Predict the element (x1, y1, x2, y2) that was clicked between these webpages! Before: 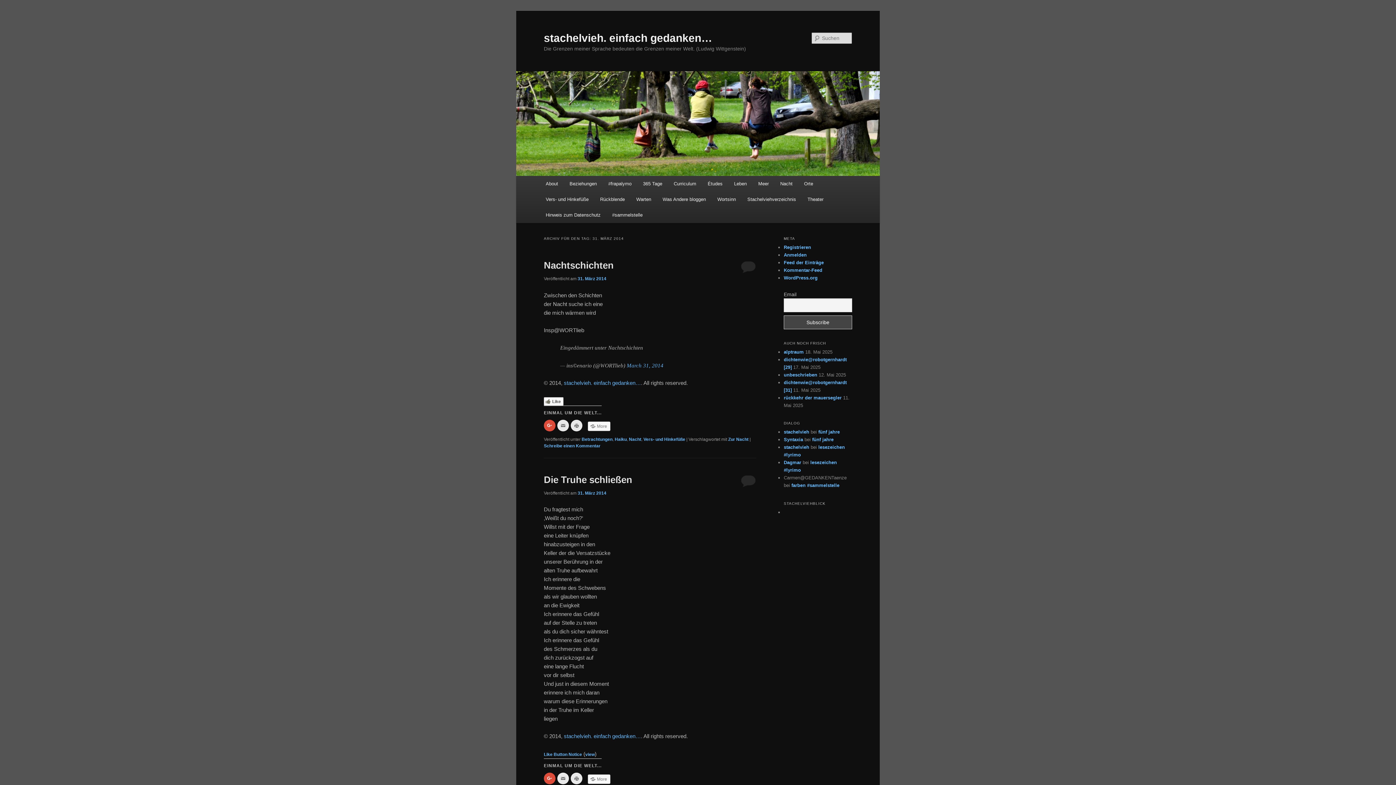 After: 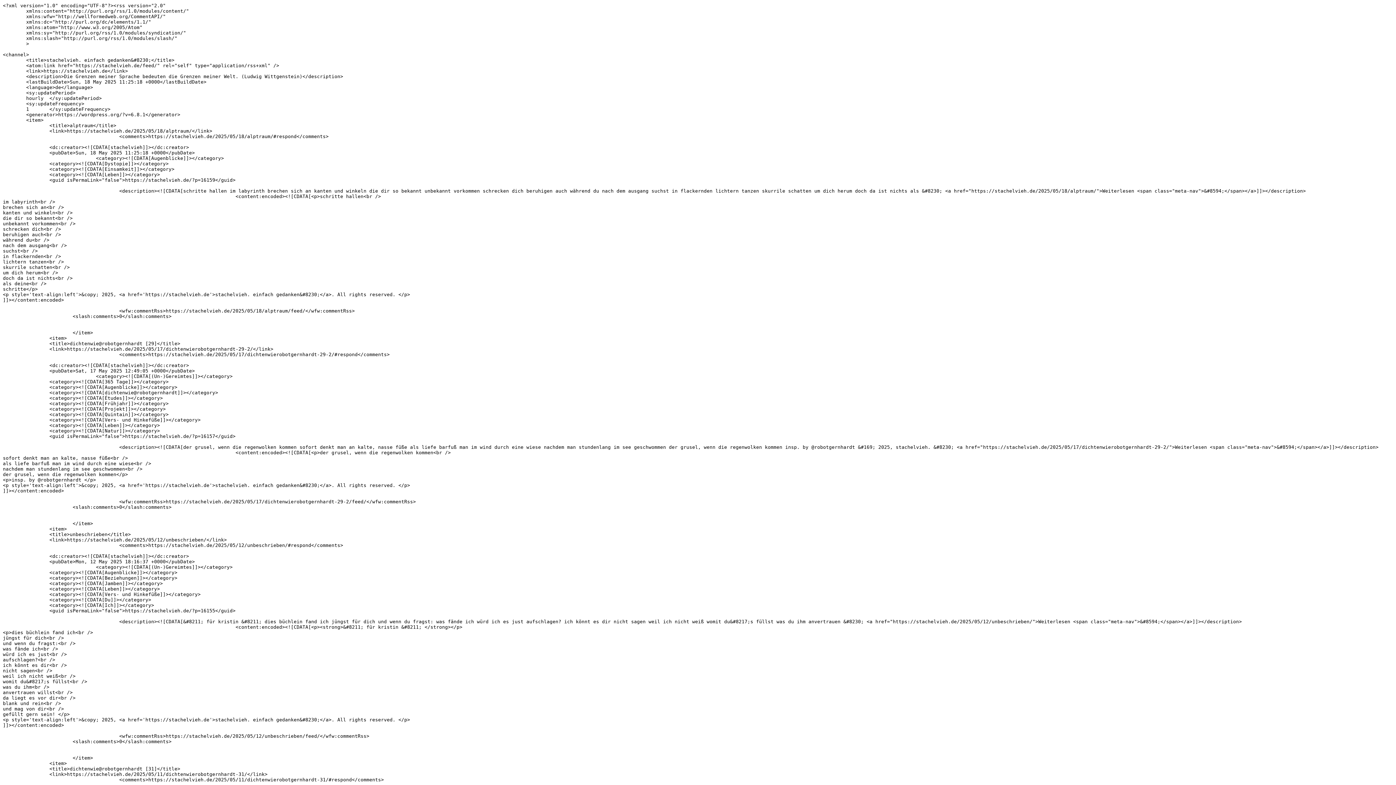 Action: label: Feed der Einträge bbox: (784, 260, 824, 265)